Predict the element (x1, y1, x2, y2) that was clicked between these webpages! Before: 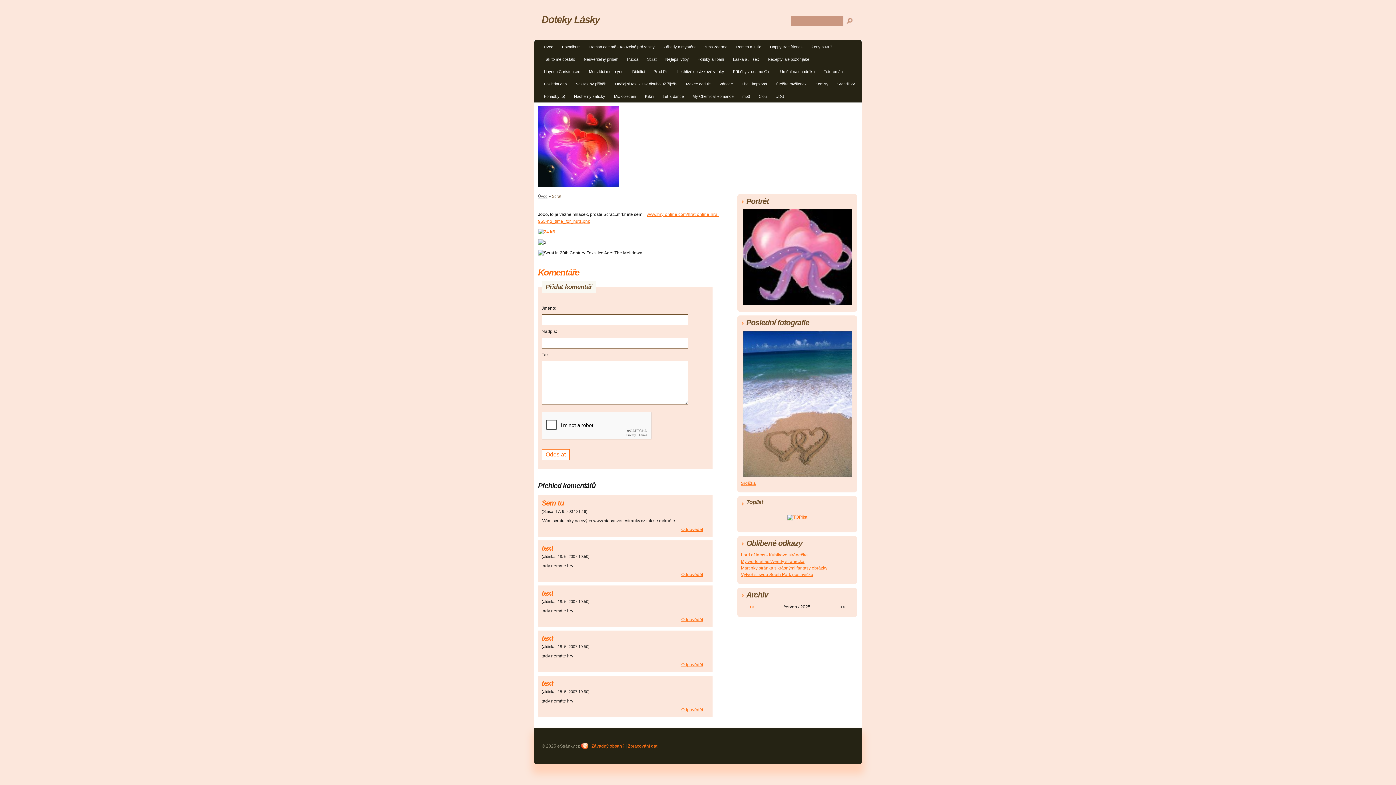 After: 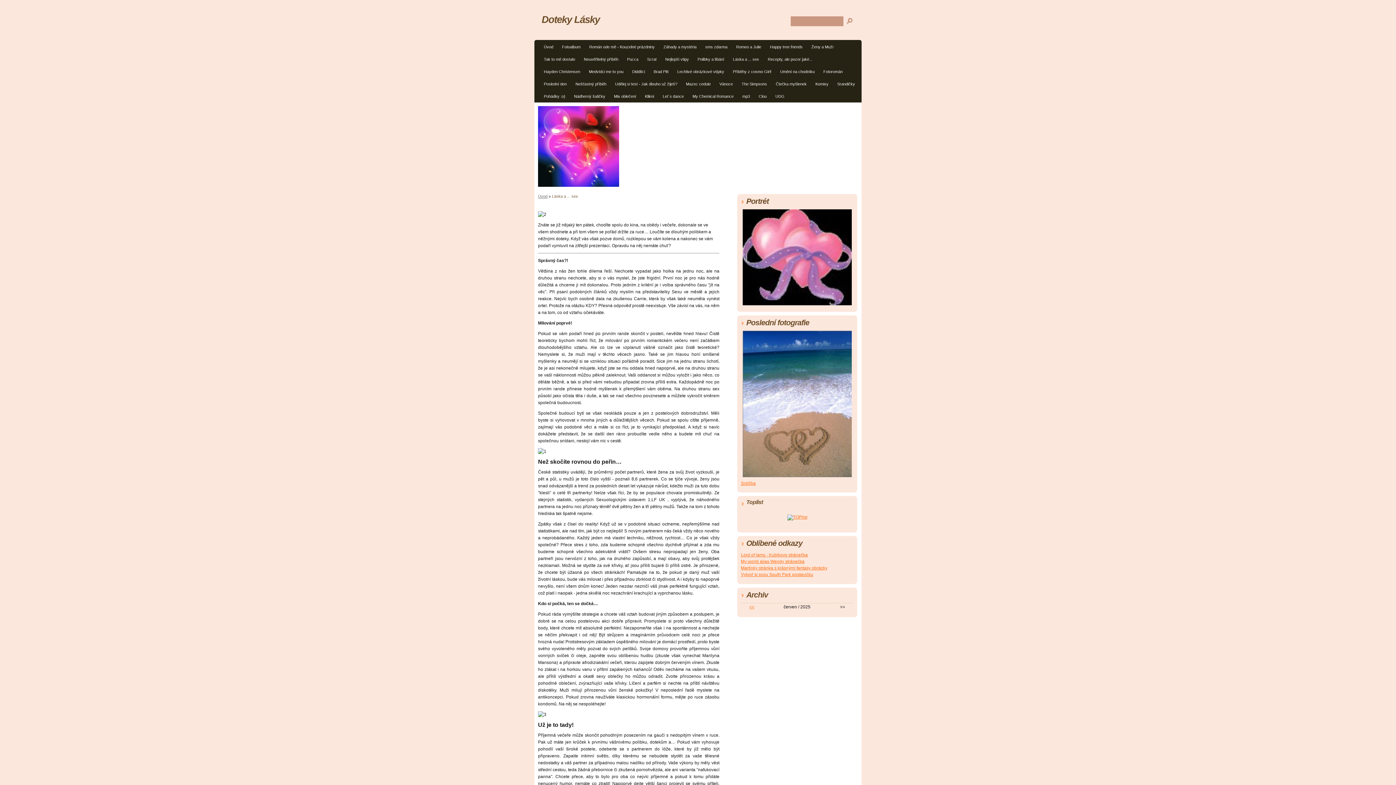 Action: label: Láska a ... sex bbox: (729, 54, 763, 65)